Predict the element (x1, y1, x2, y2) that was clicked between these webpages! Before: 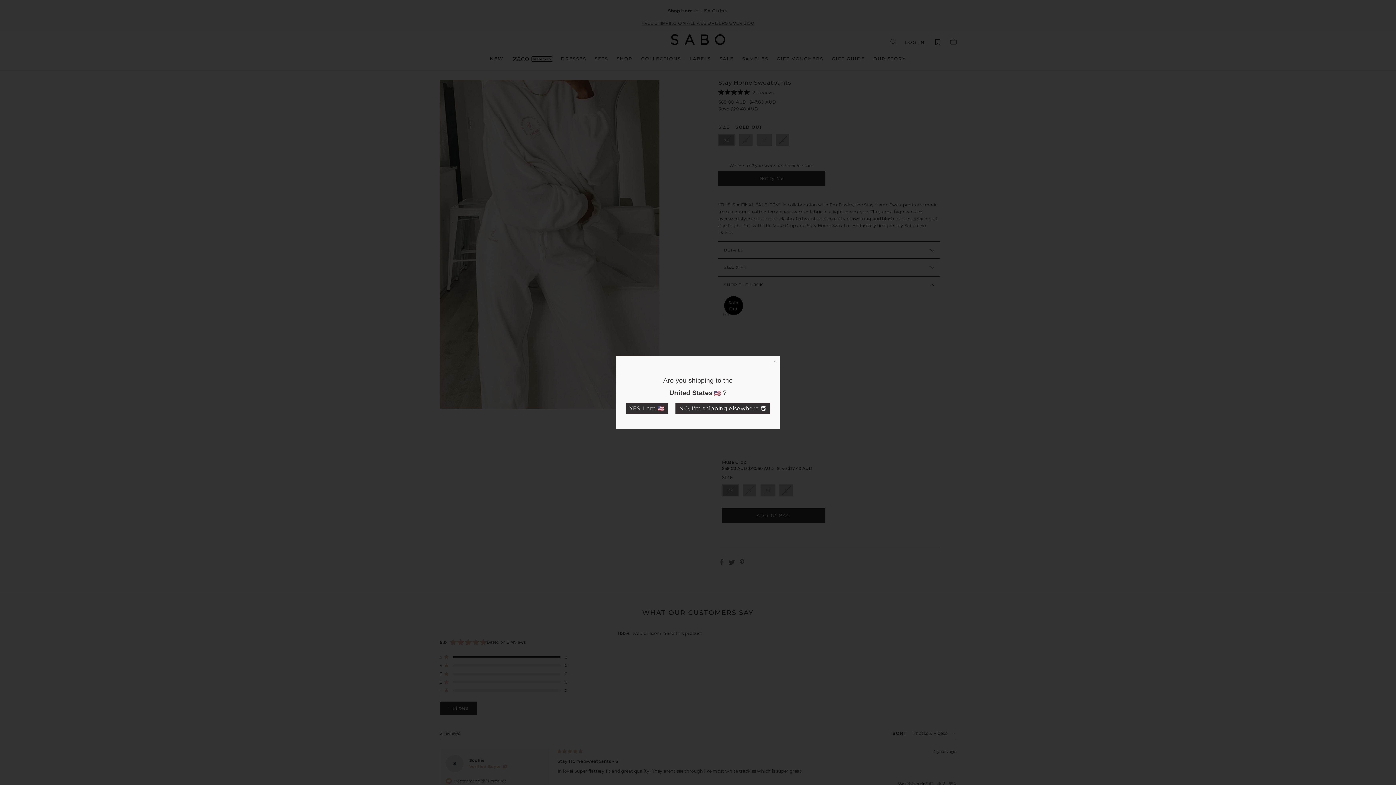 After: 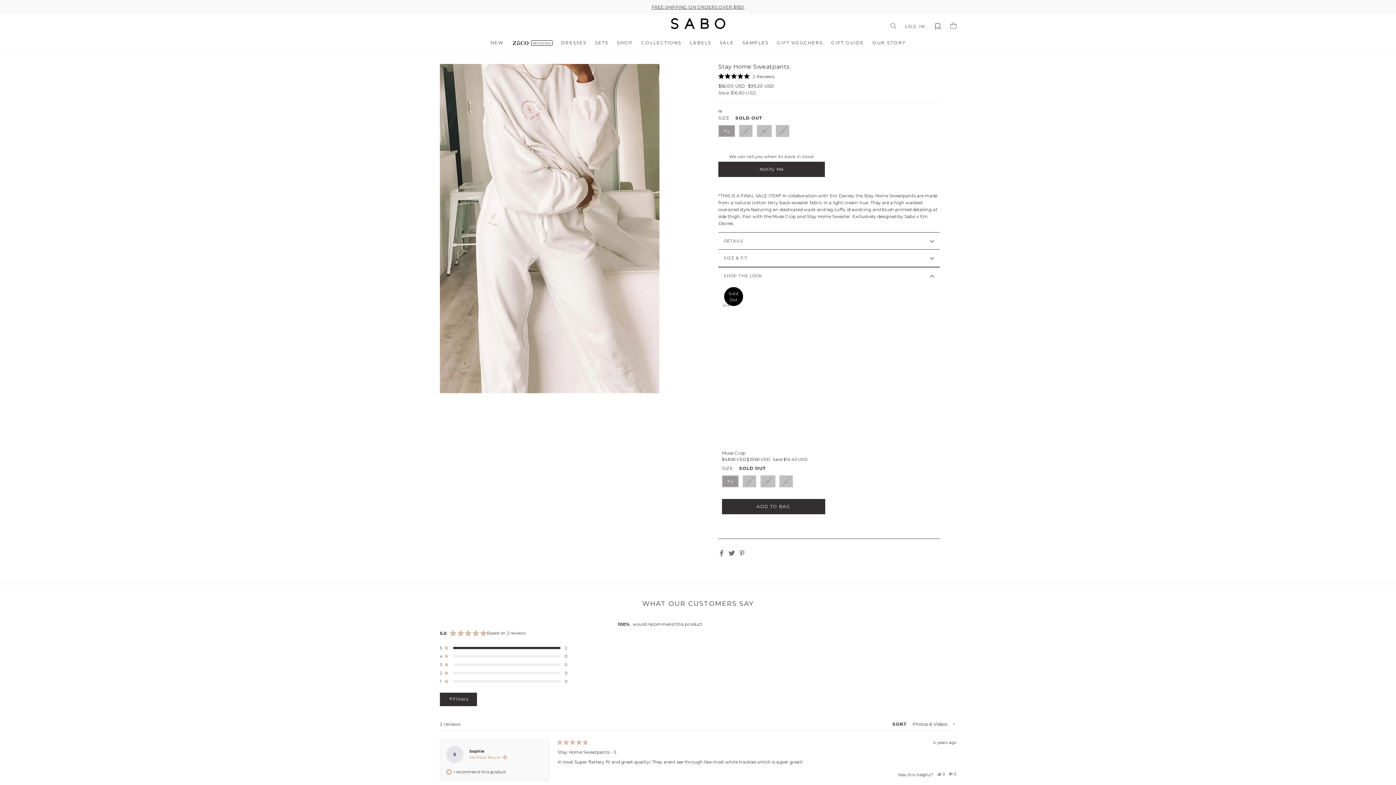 Action: label: YES, I am  bbox: (625, 403, 668, 414)